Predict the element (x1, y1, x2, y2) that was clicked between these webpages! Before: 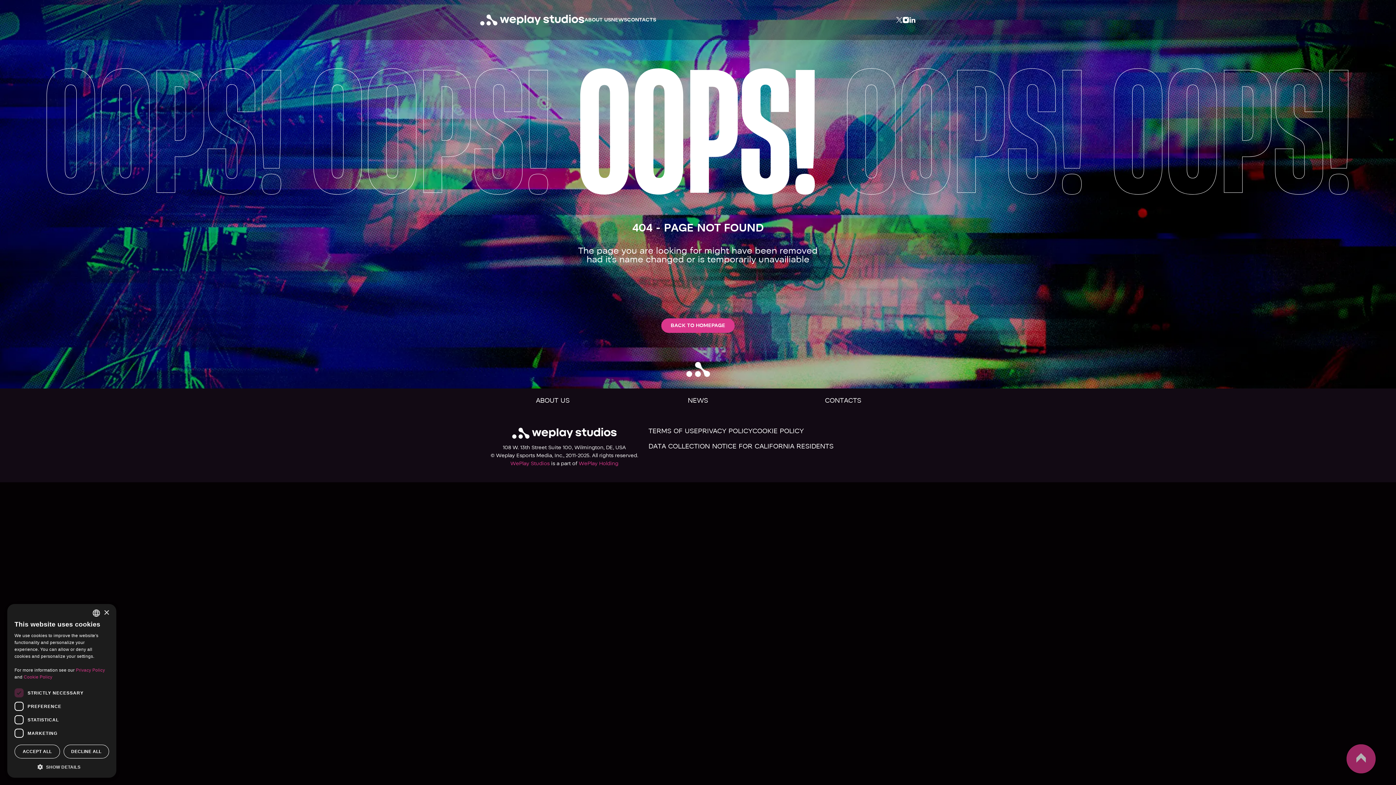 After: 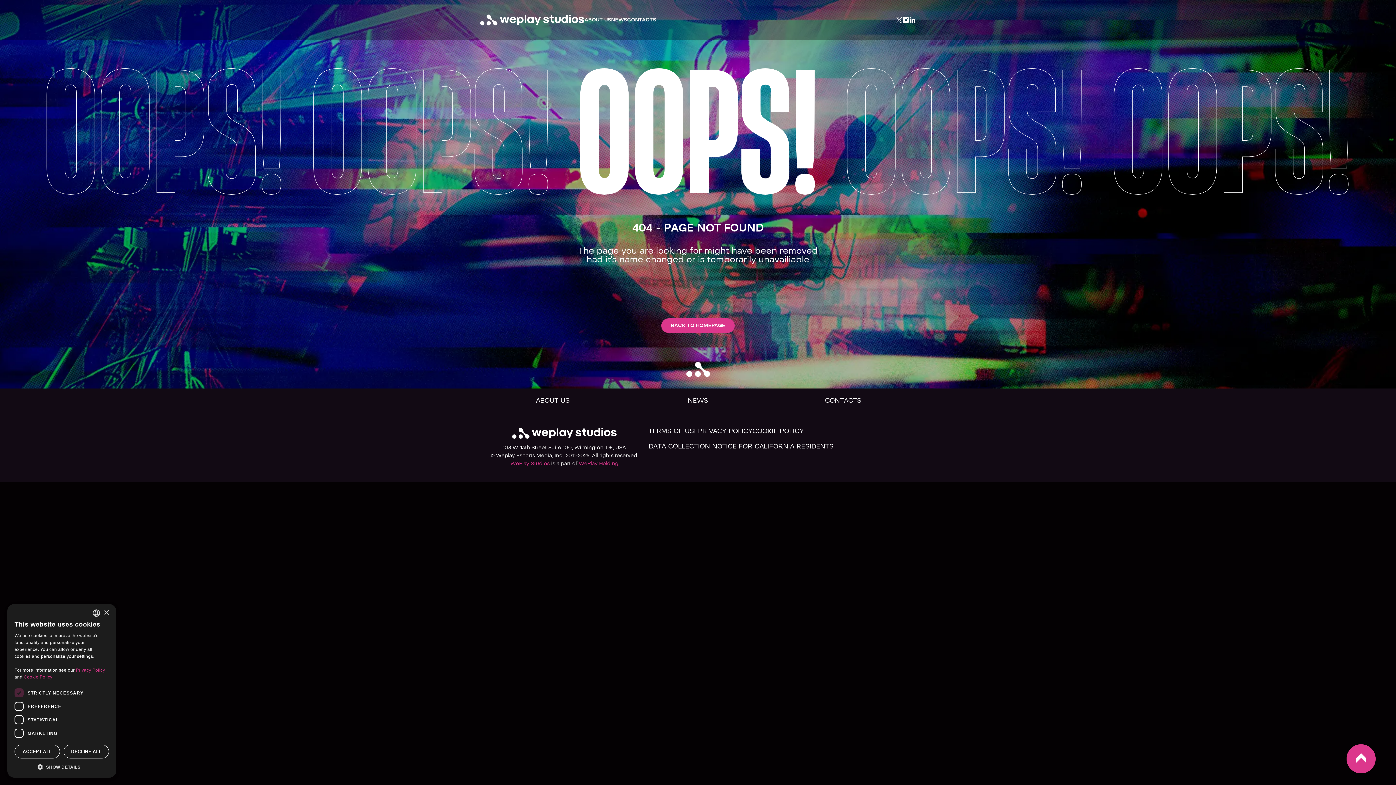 Action: label: up bbox: (1346, 744, 1376, 773)